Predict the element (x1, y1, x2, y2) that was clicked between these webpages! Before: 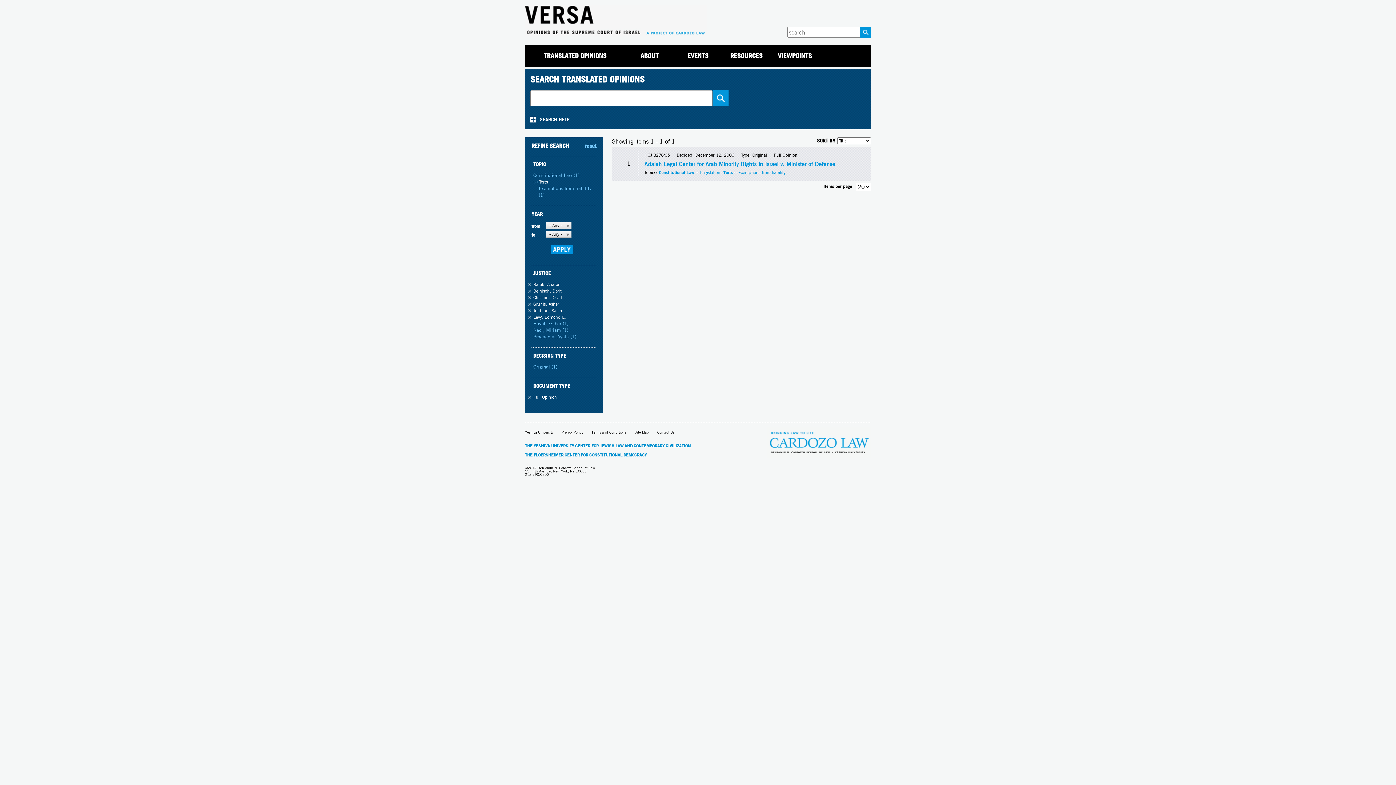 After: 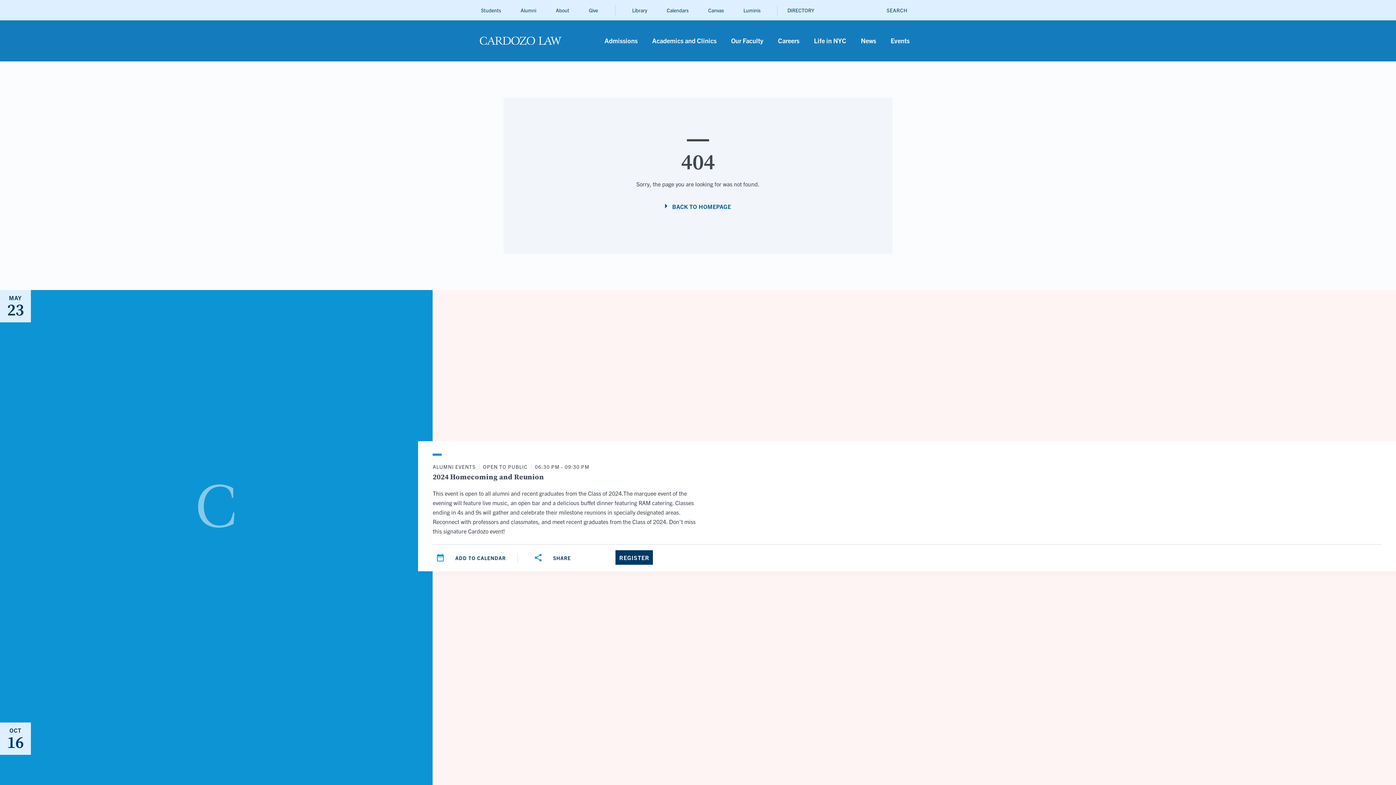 Action: bbox: (525, 452, 646, 457) label: THE FLOERSHEIMER CENTER FOR CONSTITUTIONAL DEMOCRACY